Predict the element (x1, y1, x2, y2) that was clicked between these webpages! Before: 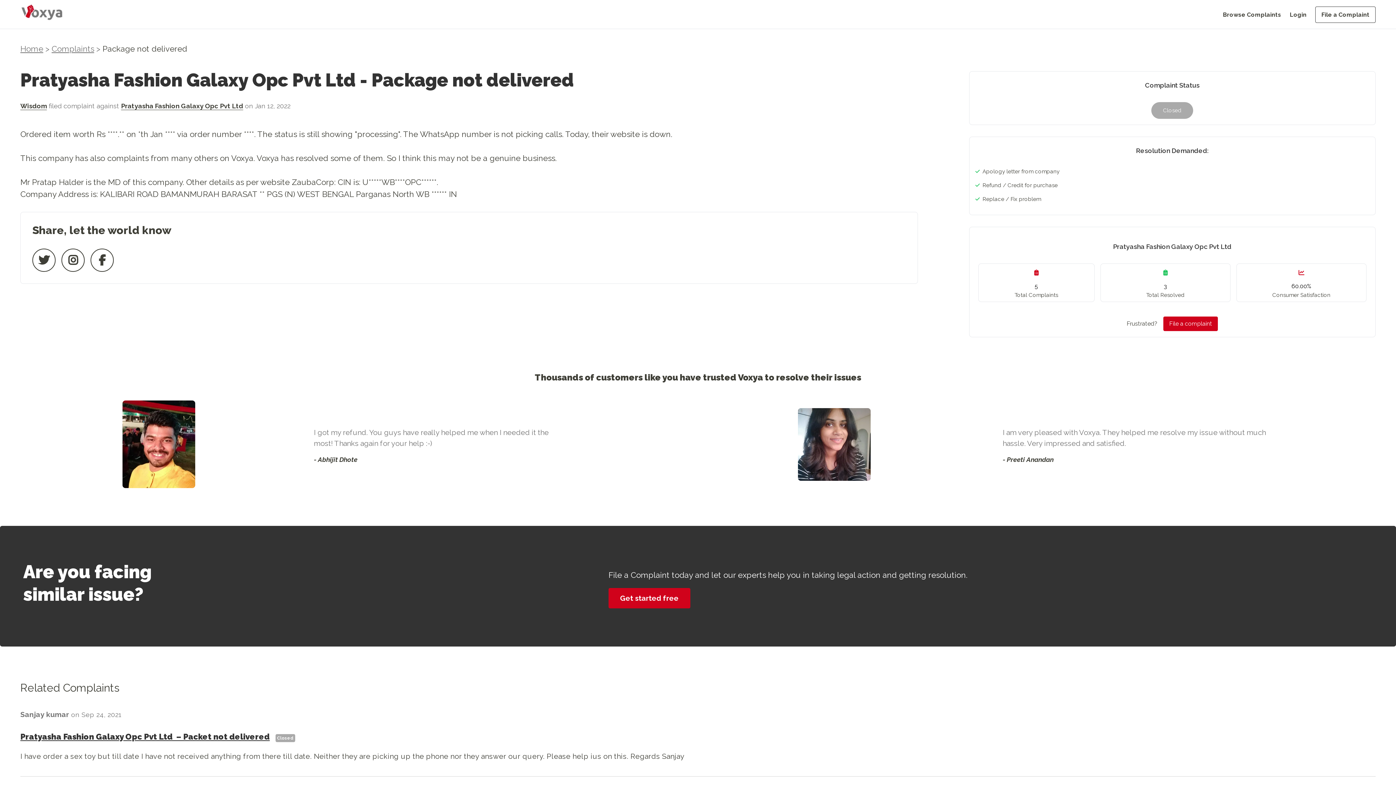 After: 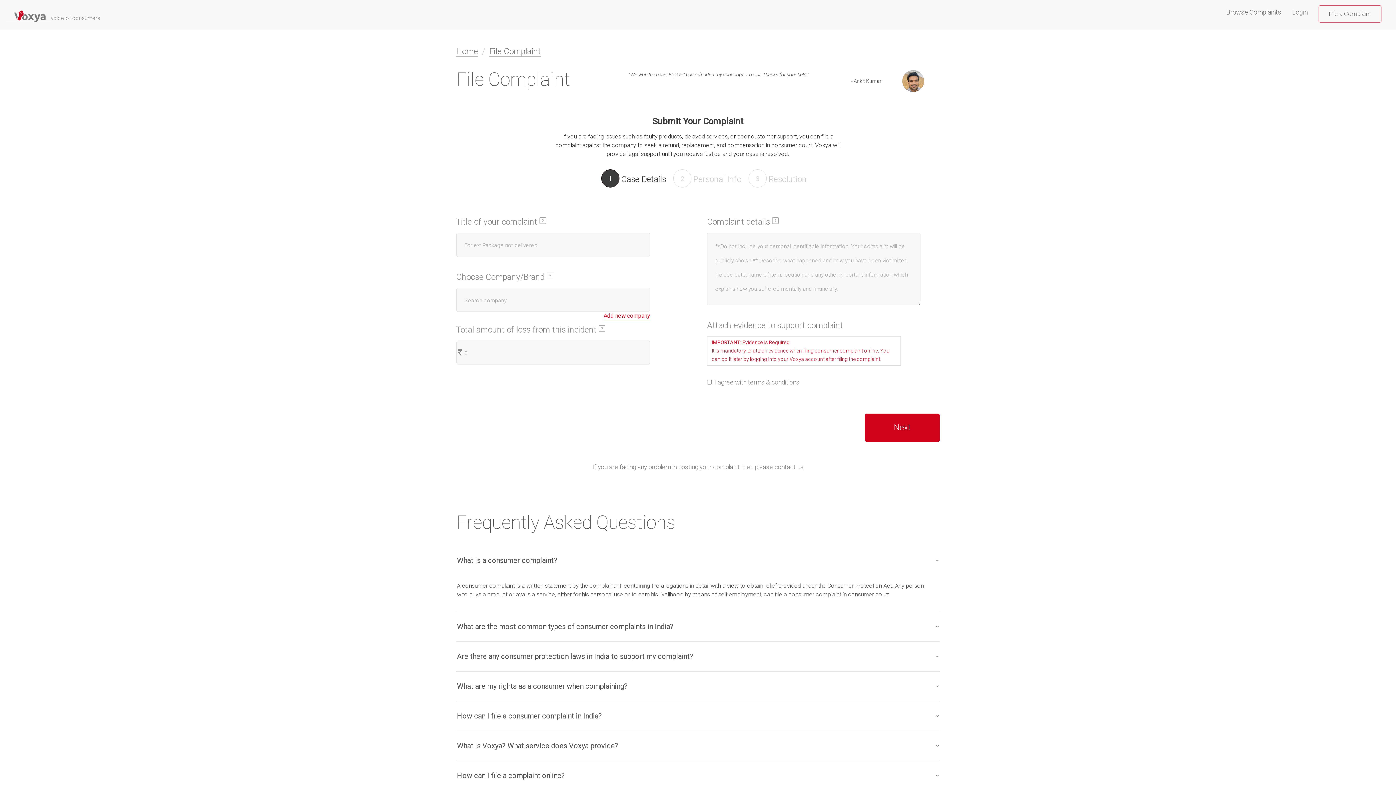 Action: bbox: (608, 588, 690, 608) label: Get started free